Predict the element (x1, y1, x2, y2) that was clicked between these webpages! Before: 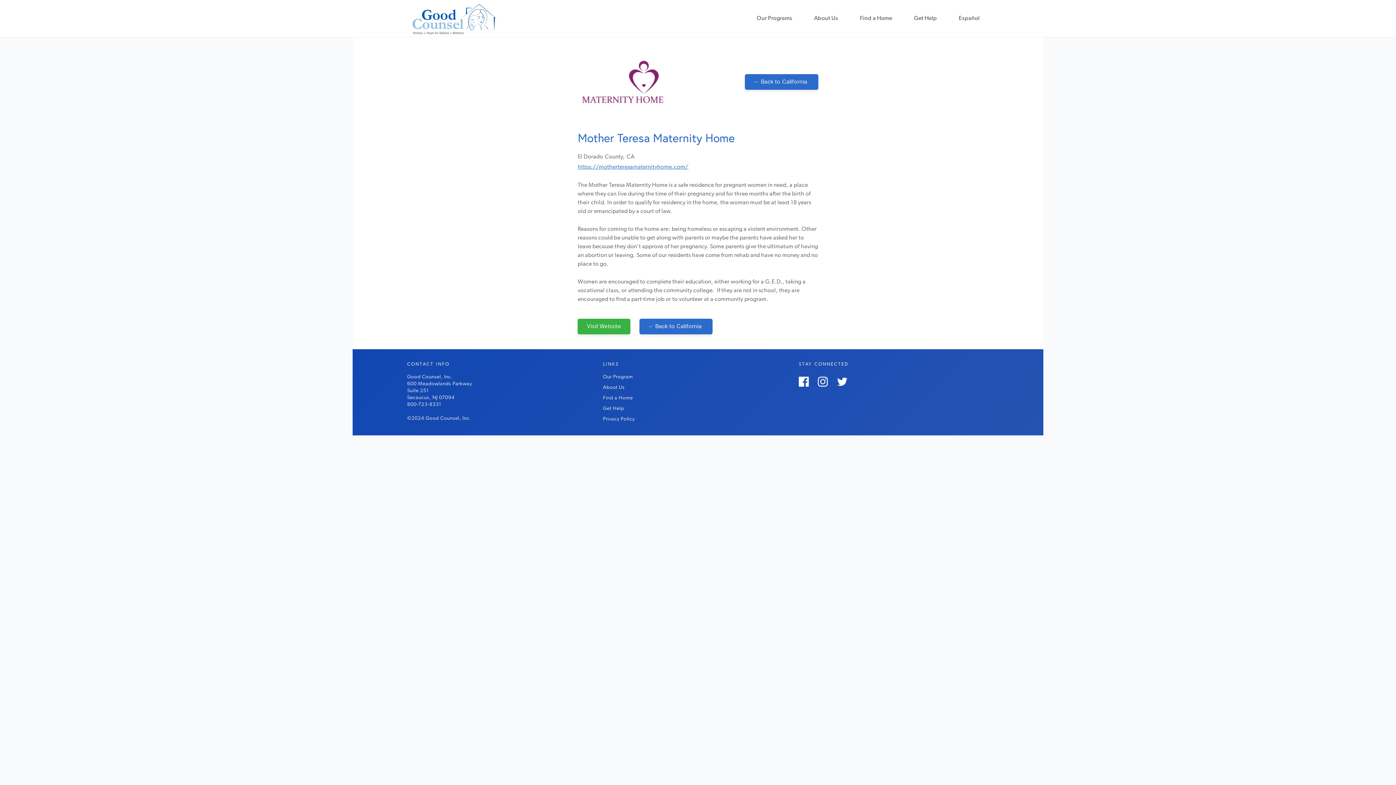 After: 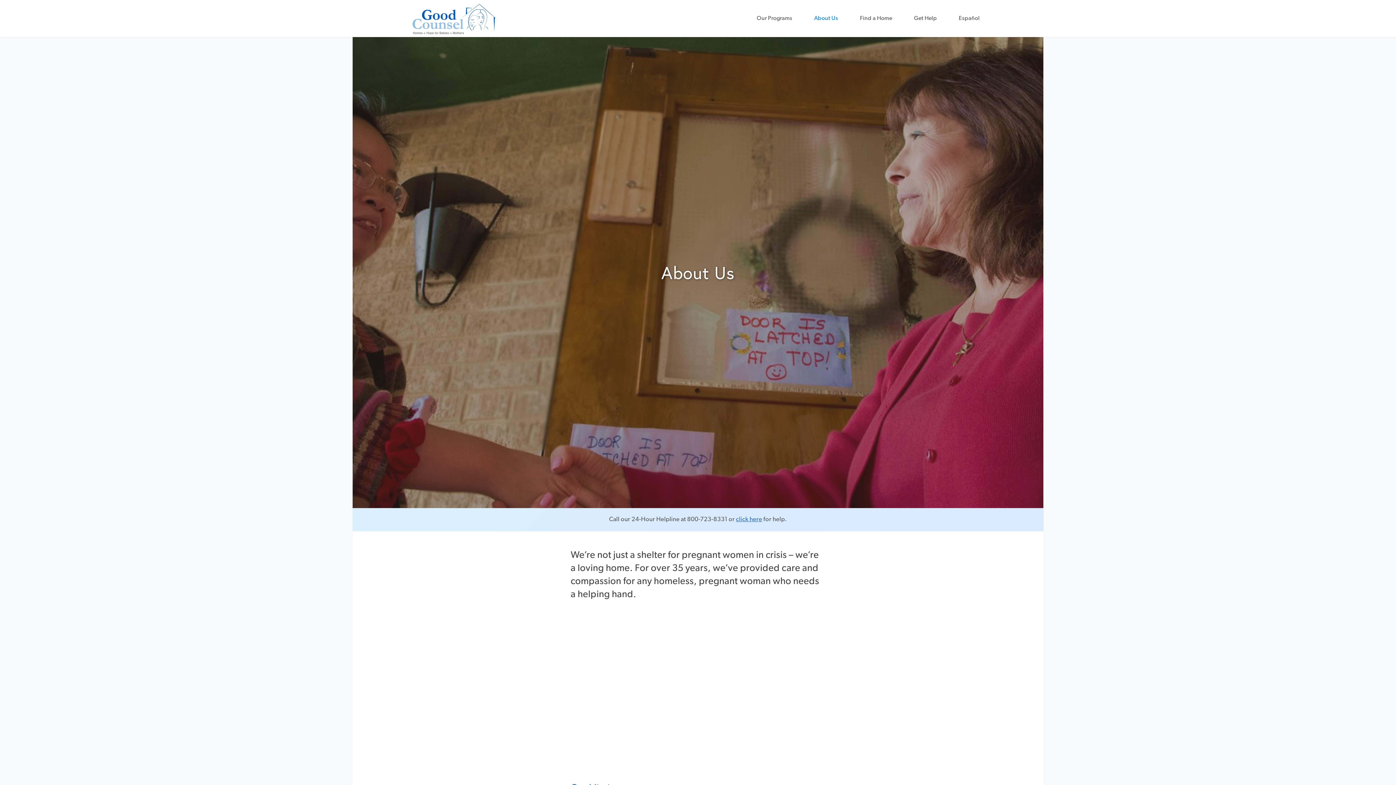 Action: bbox: (807, 7, 845, 29) label: About Us